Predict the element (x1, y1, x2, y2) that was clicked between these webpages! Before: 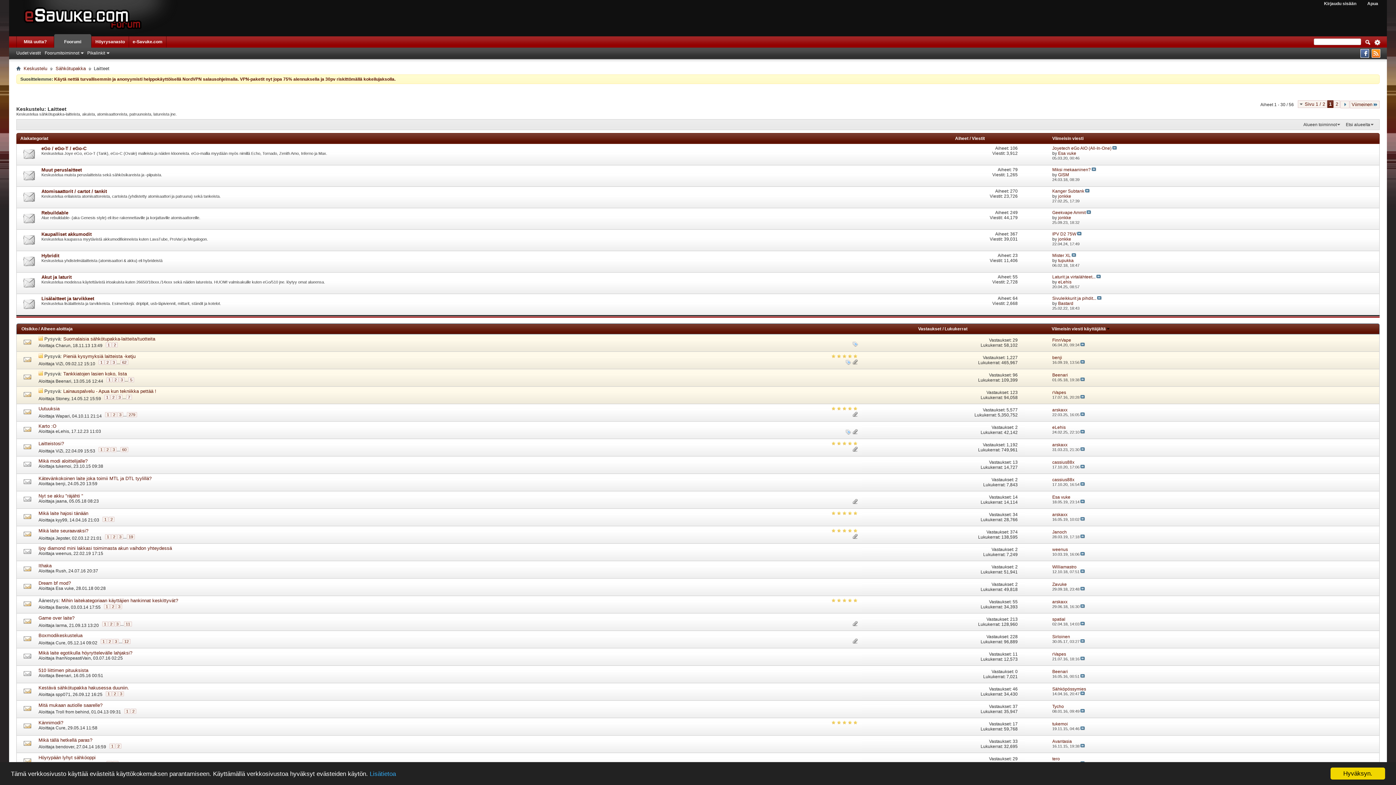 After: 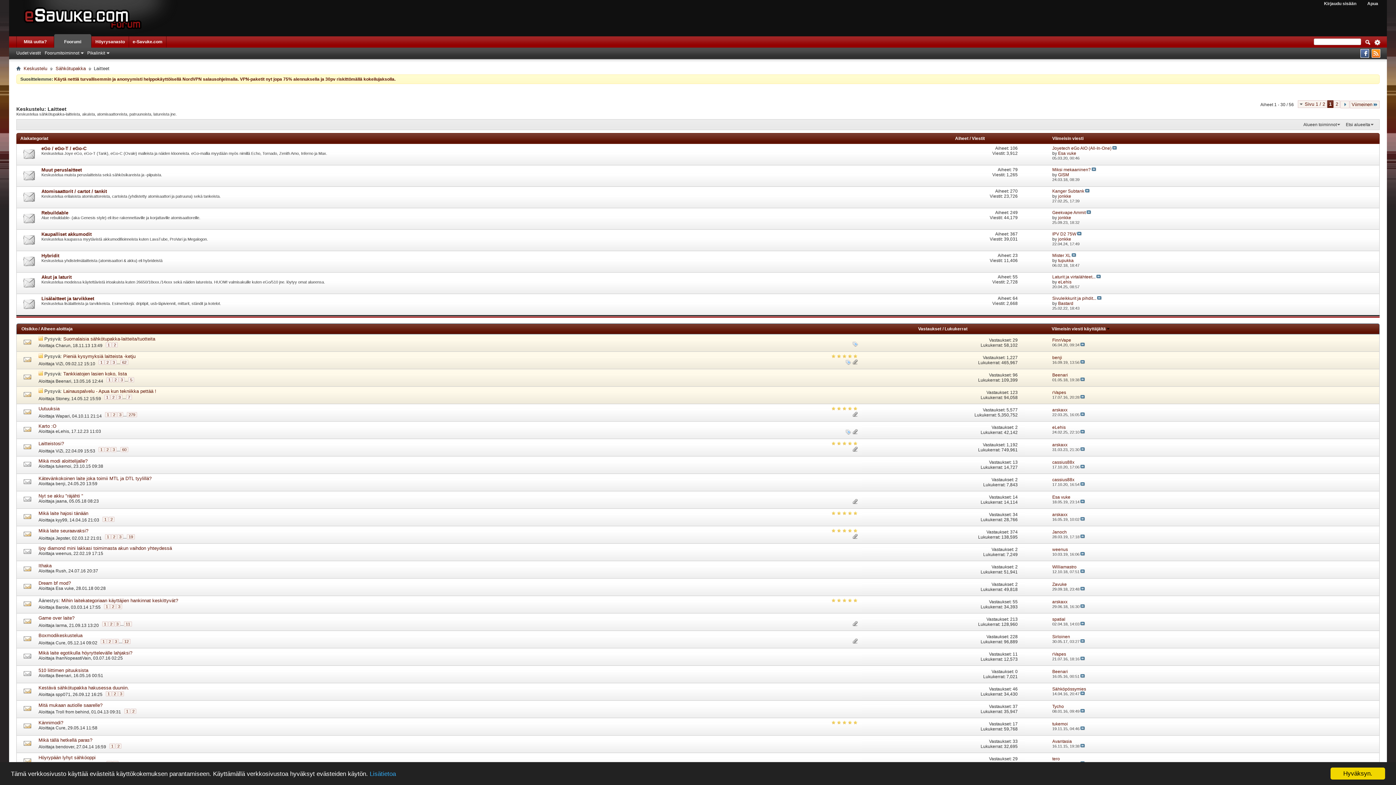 Action: bbox: (16, 439, 38, 456)